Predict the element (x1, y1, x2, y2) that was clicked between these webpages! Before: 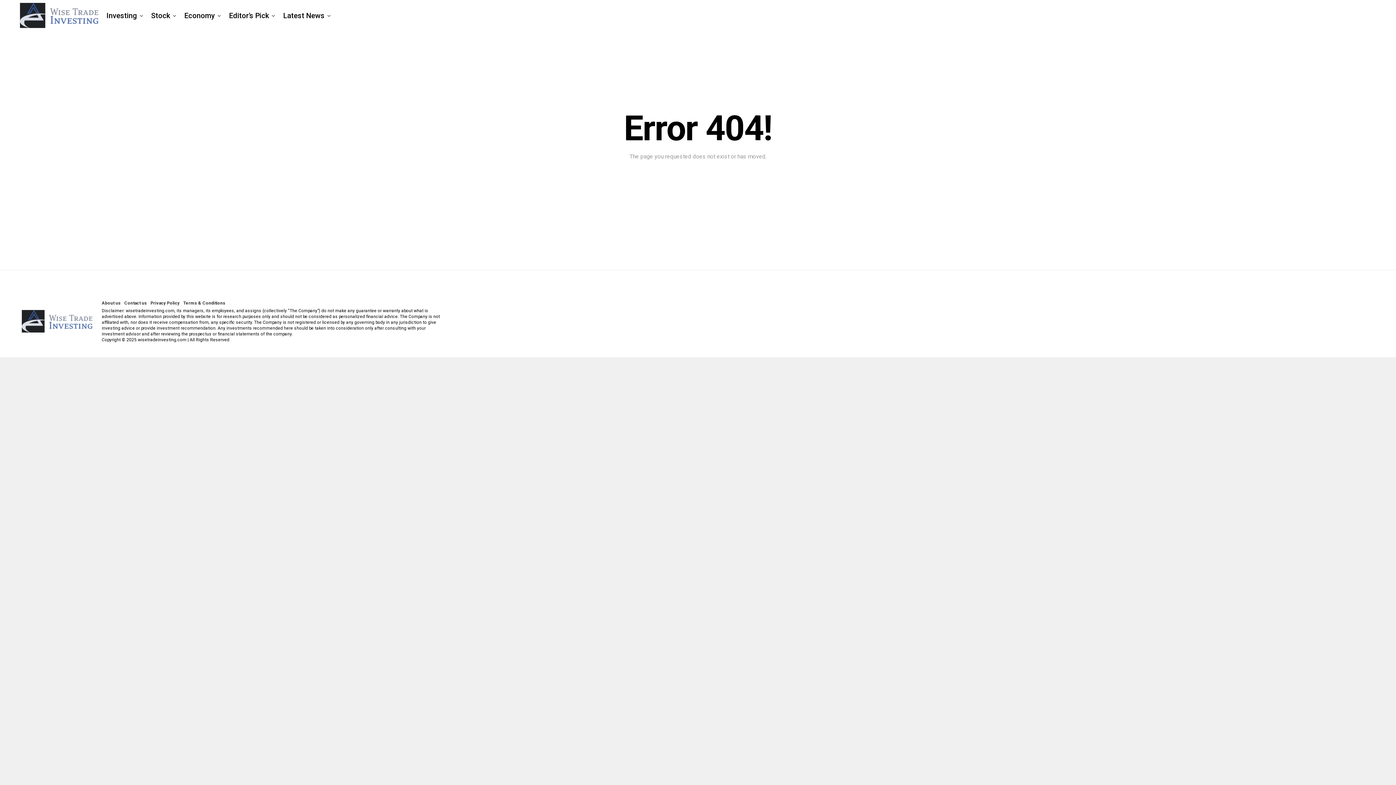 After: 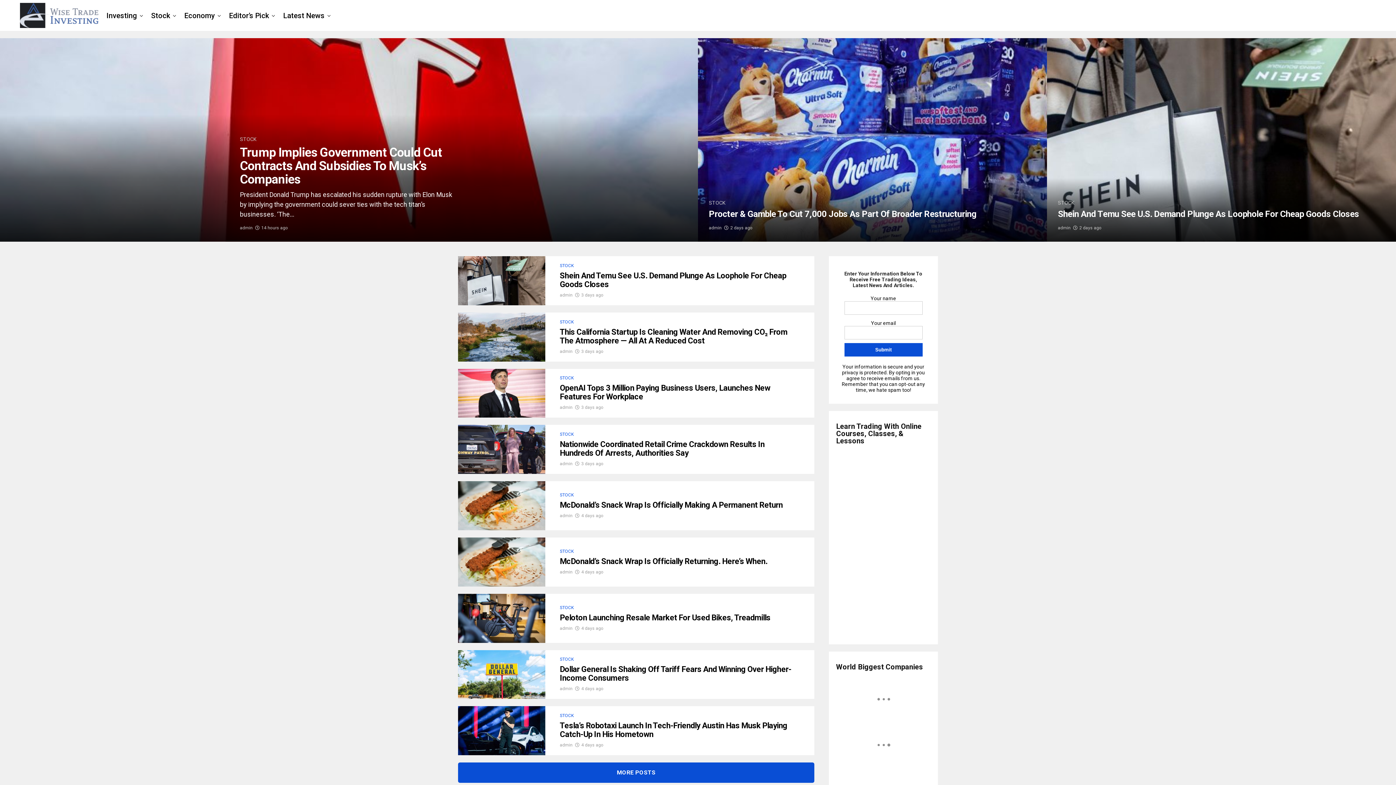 Action: bbox: (147, 1, 173, 30) label: Stock